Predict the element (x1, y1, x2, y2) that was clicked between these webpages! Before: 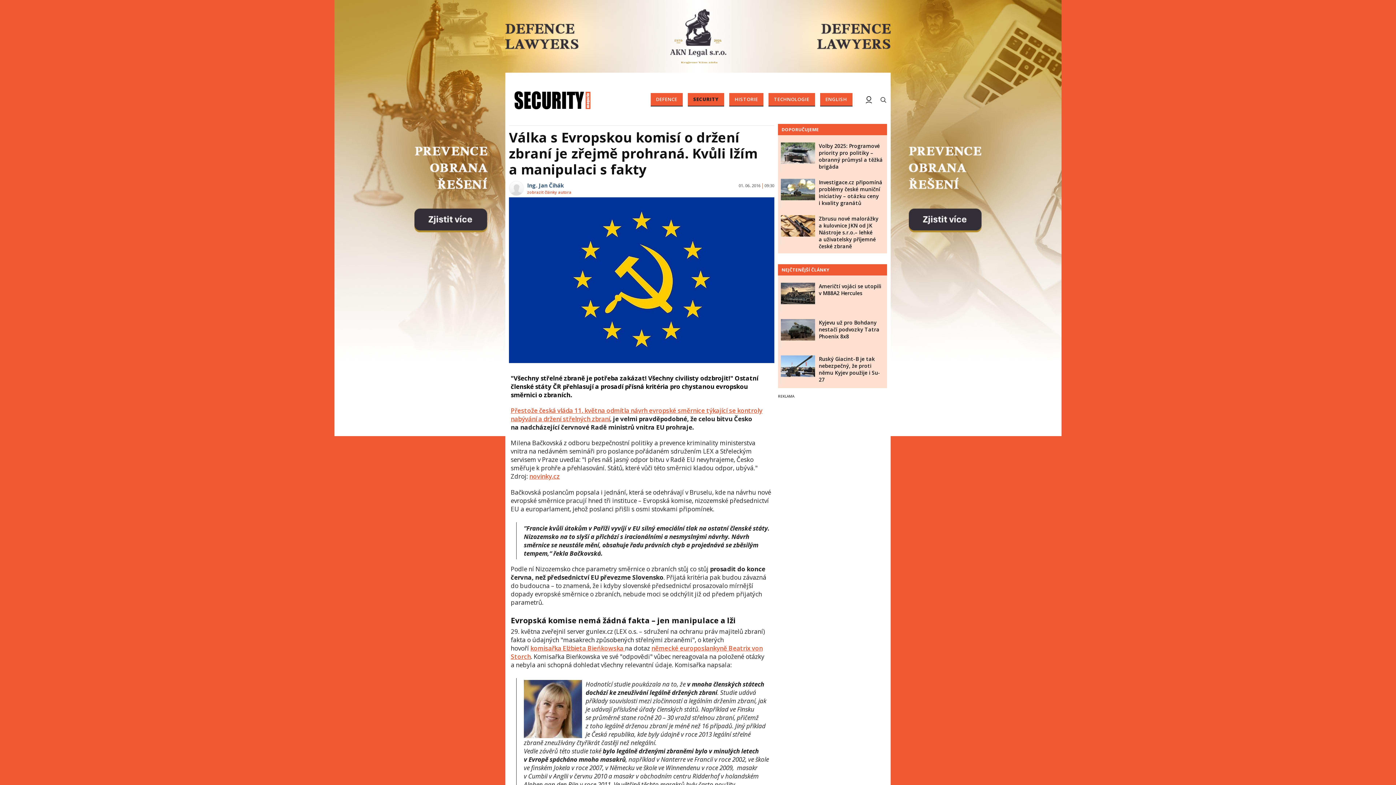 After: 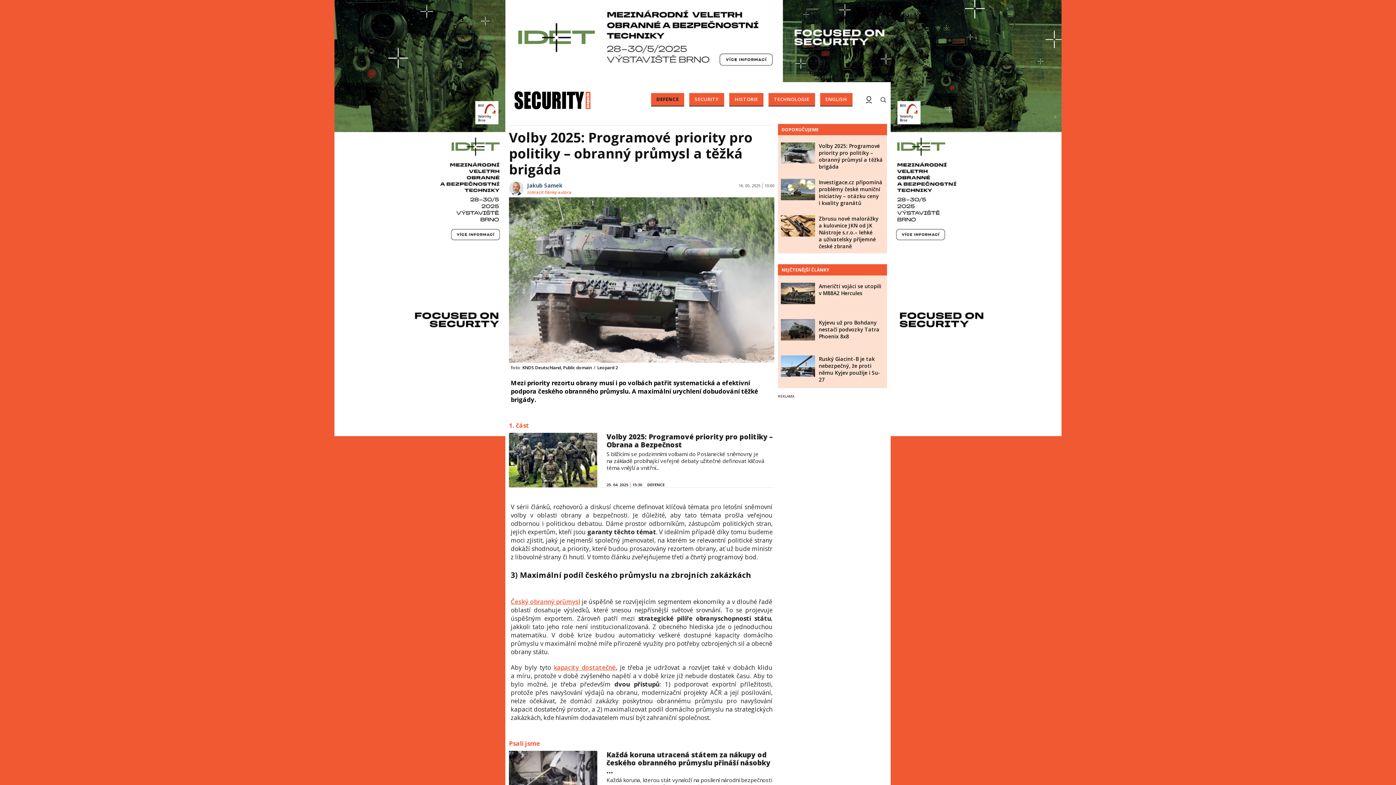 Action: bbox: (781, 142, 815, 164)